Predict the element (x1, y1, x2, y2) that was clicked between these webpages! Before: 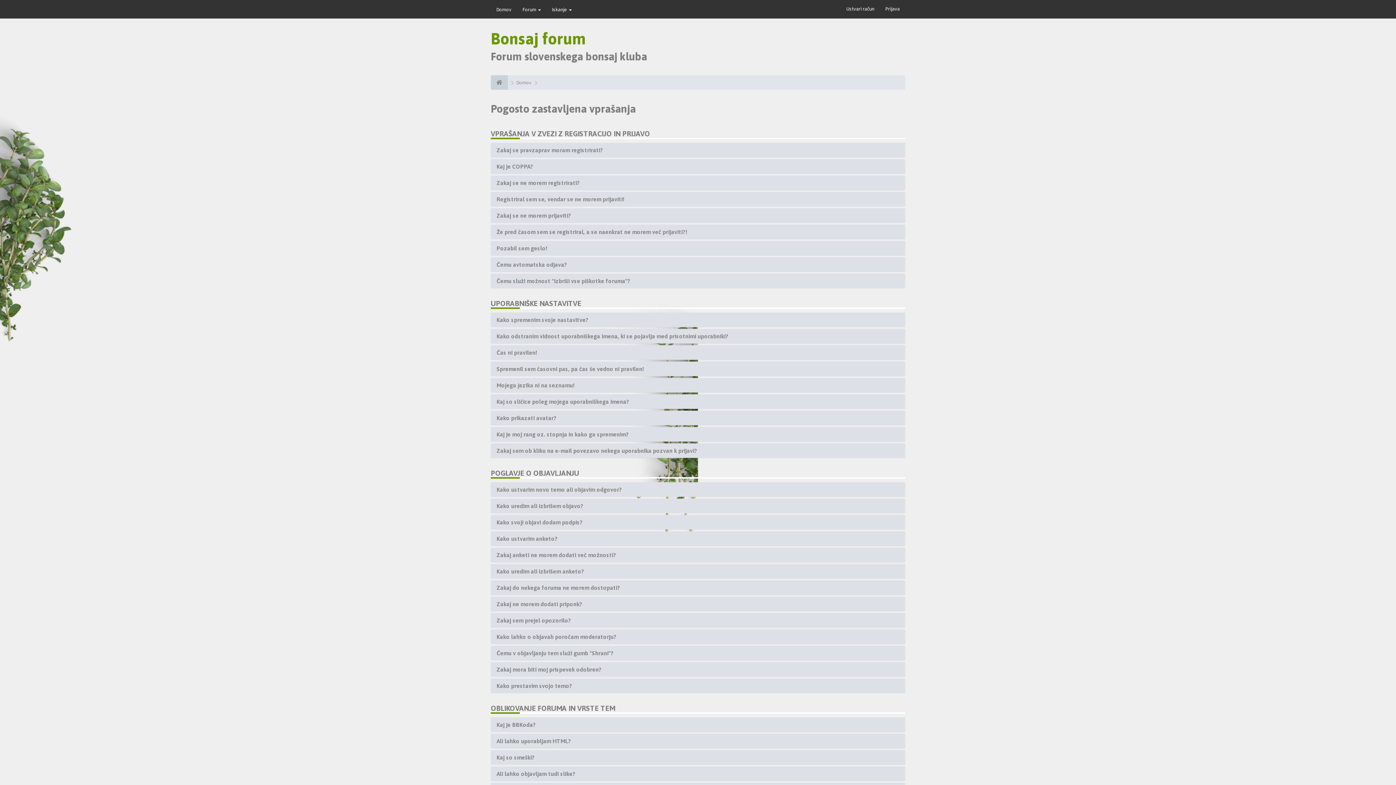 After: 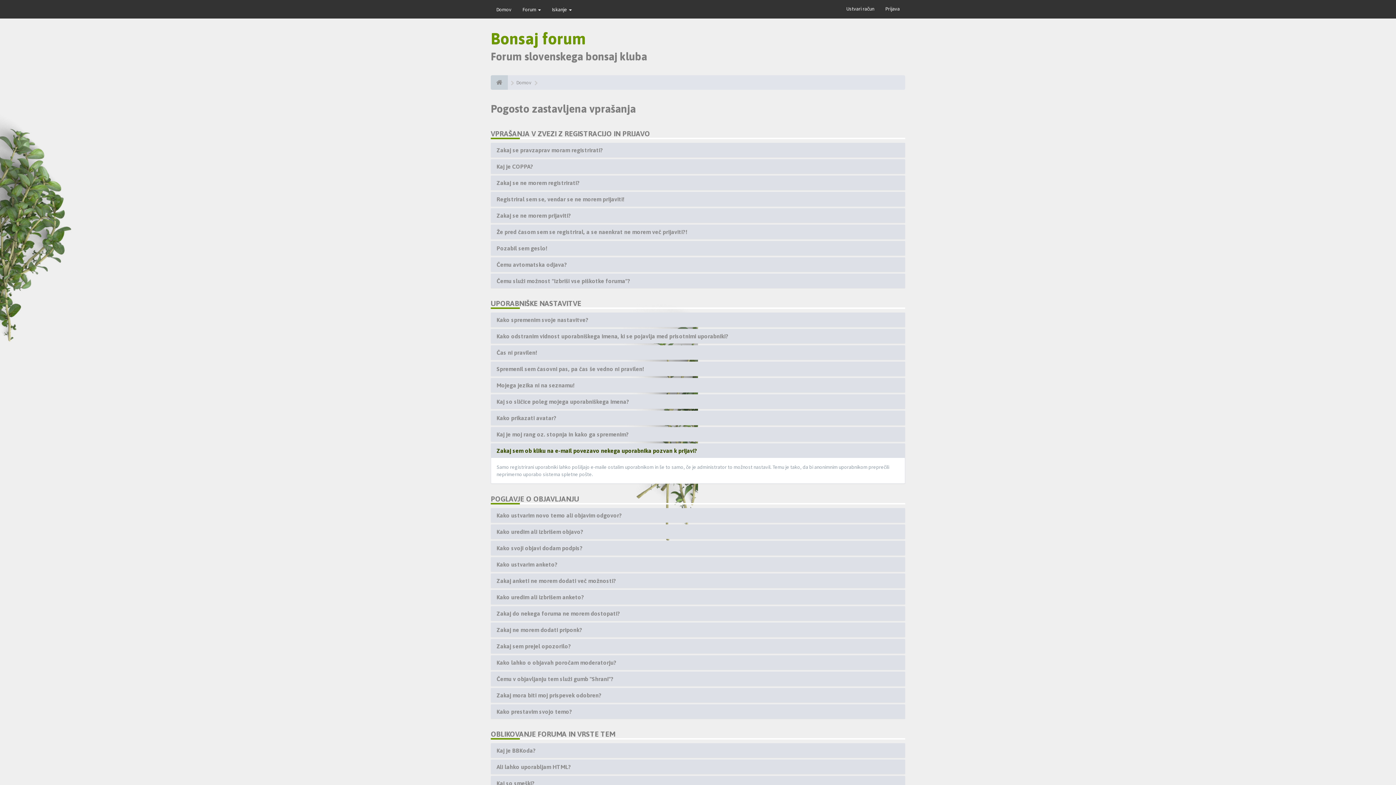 Action: bbox: (496, 447, 697, 454) label: Zakaj sem ob kliku na e-mail povezavo nekega uporabnika pozvan k prijavi?